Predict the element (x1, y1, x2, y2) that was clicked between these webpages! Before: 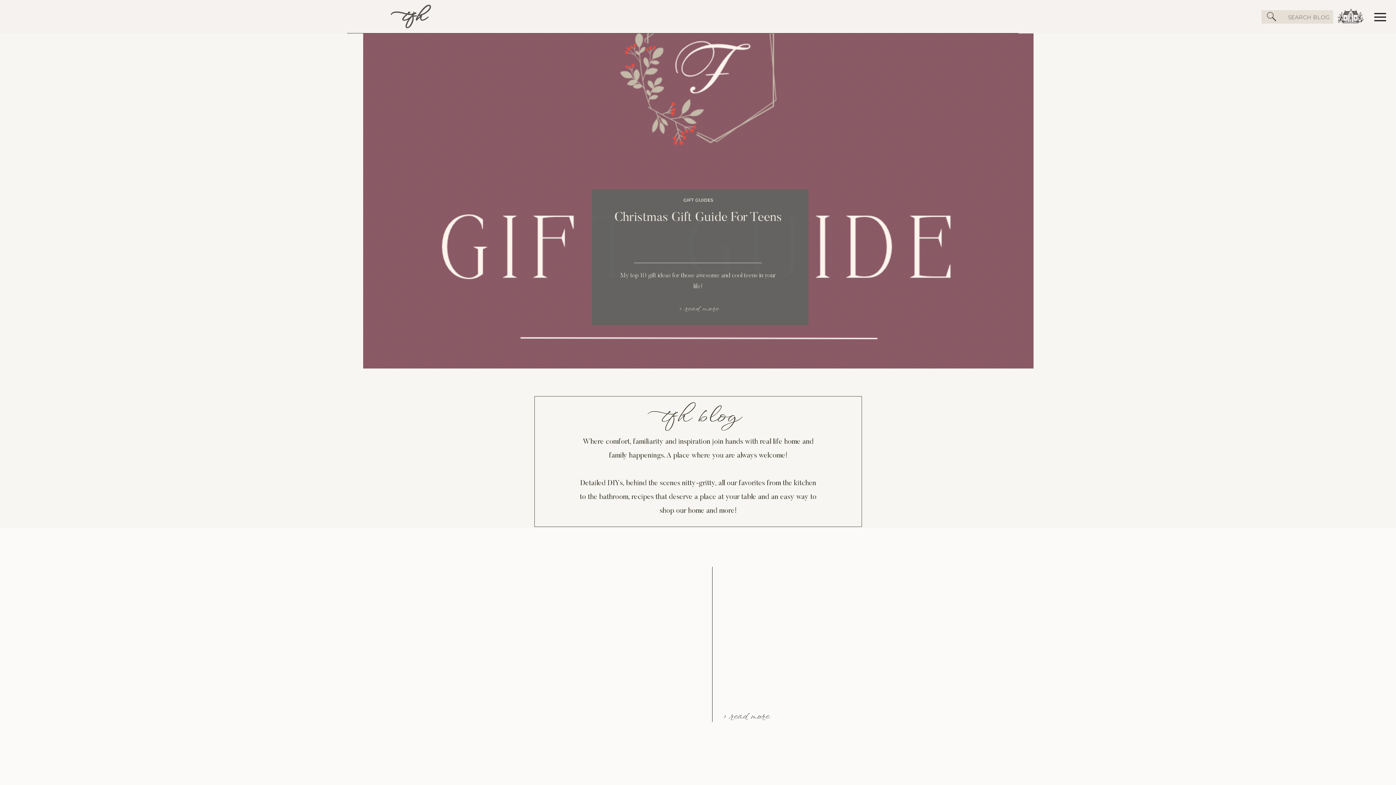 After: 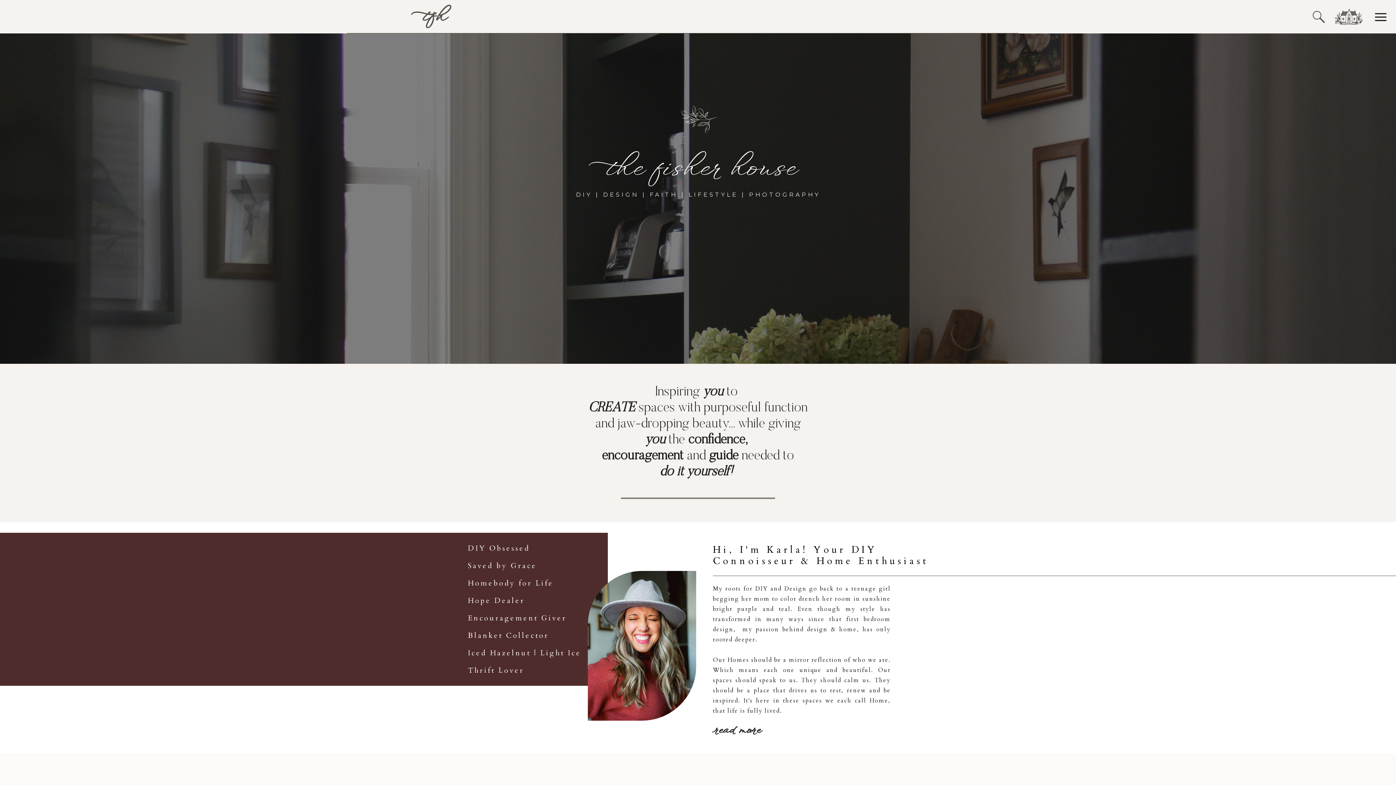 Action: label:   tfh
 bbox: (387, 4, 508, 29)